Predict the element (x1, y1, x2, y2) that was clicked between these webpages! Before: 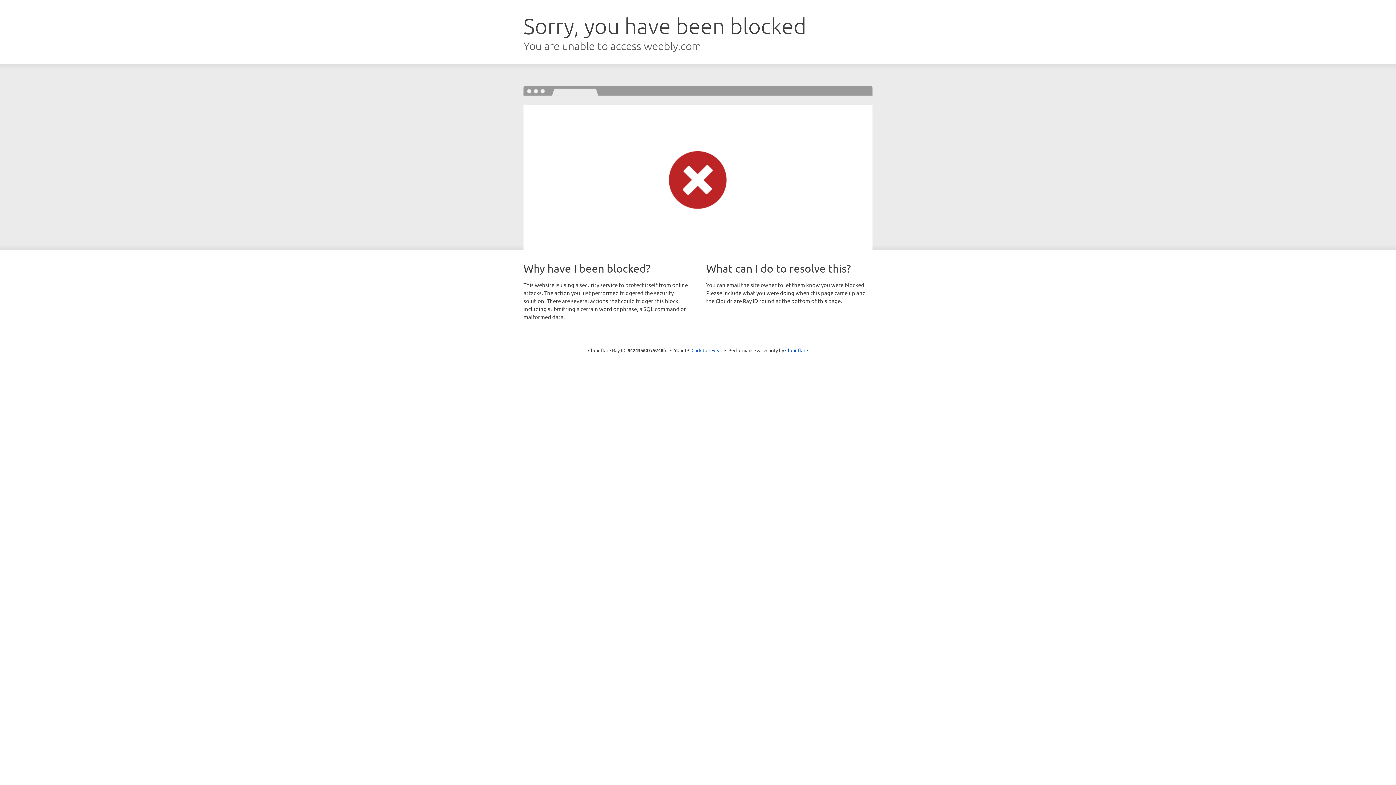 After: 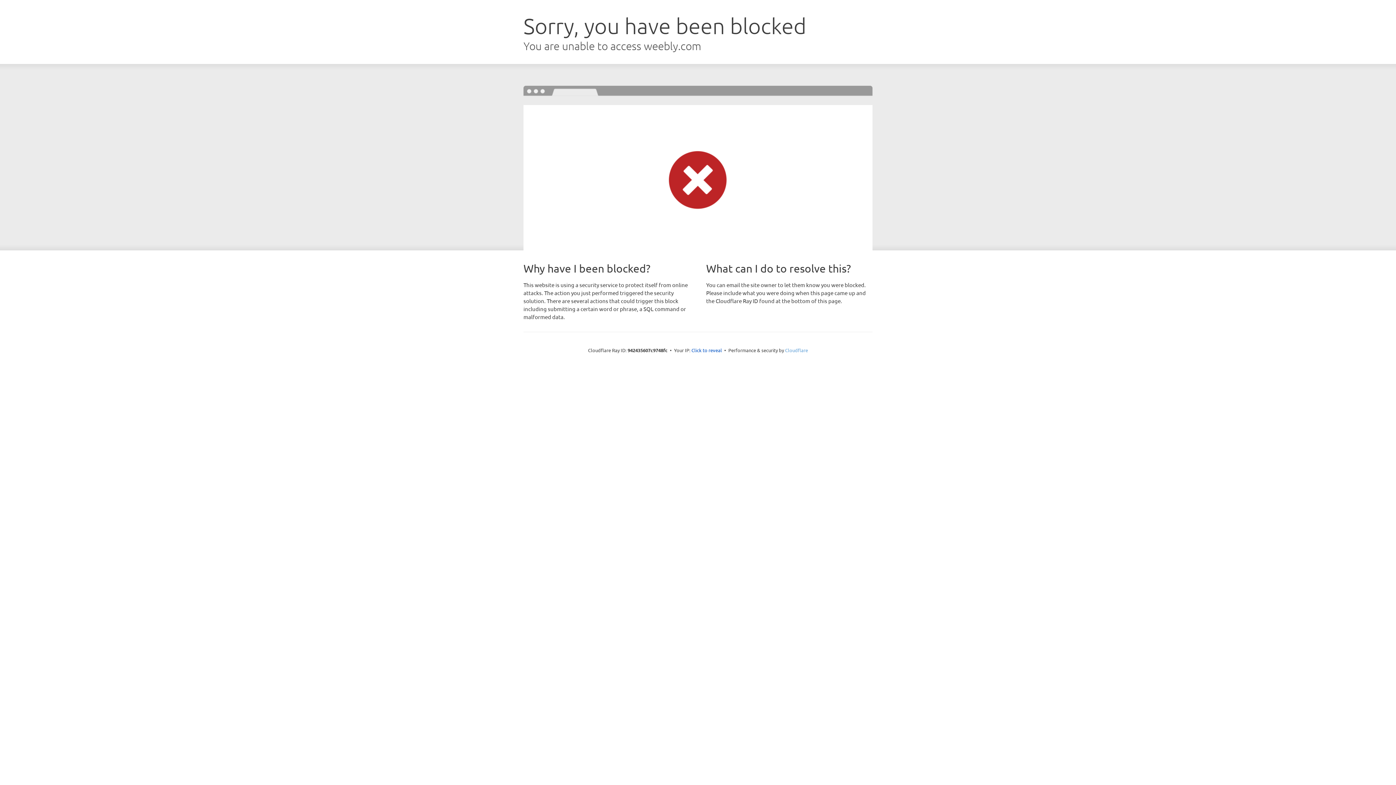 Action: bbox: (785, 347, 808, 353) label: Cloudflare